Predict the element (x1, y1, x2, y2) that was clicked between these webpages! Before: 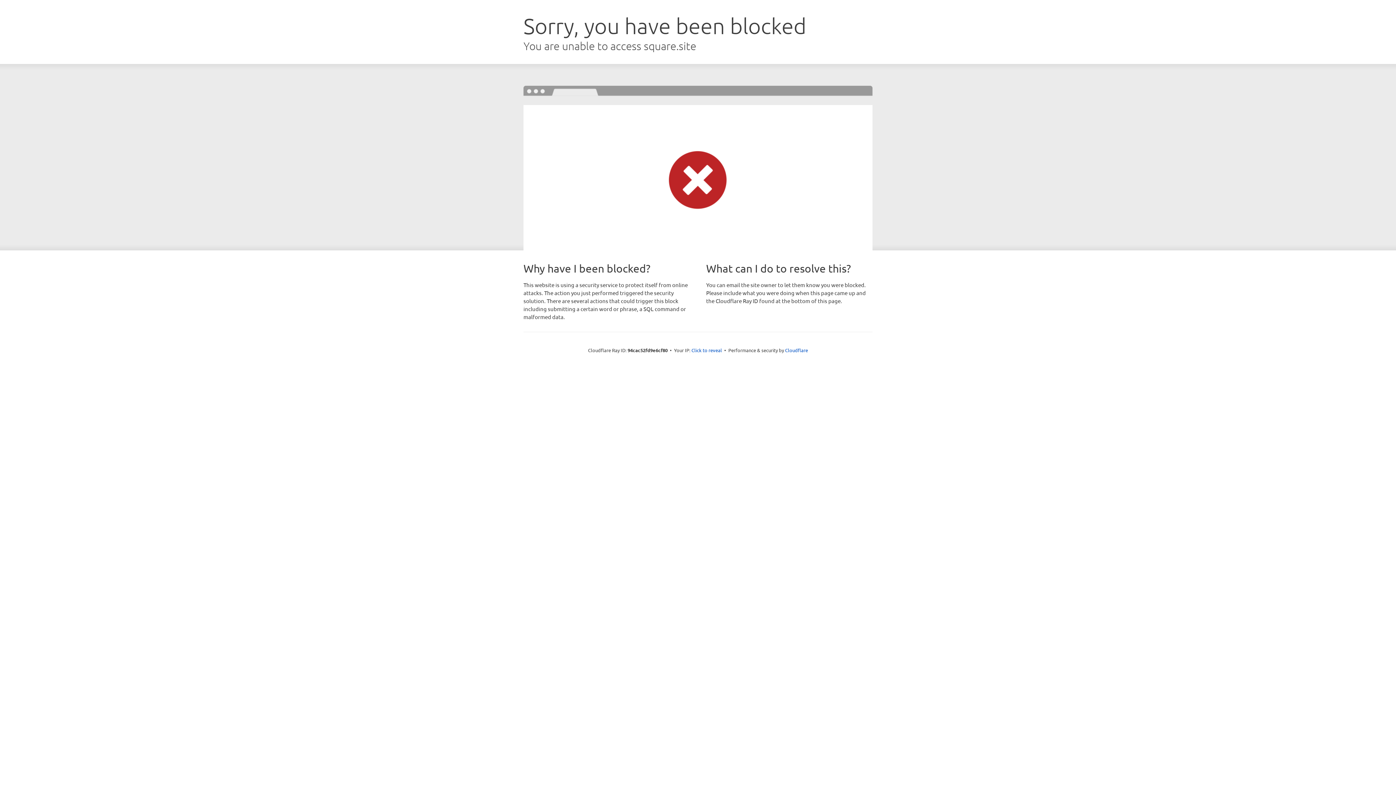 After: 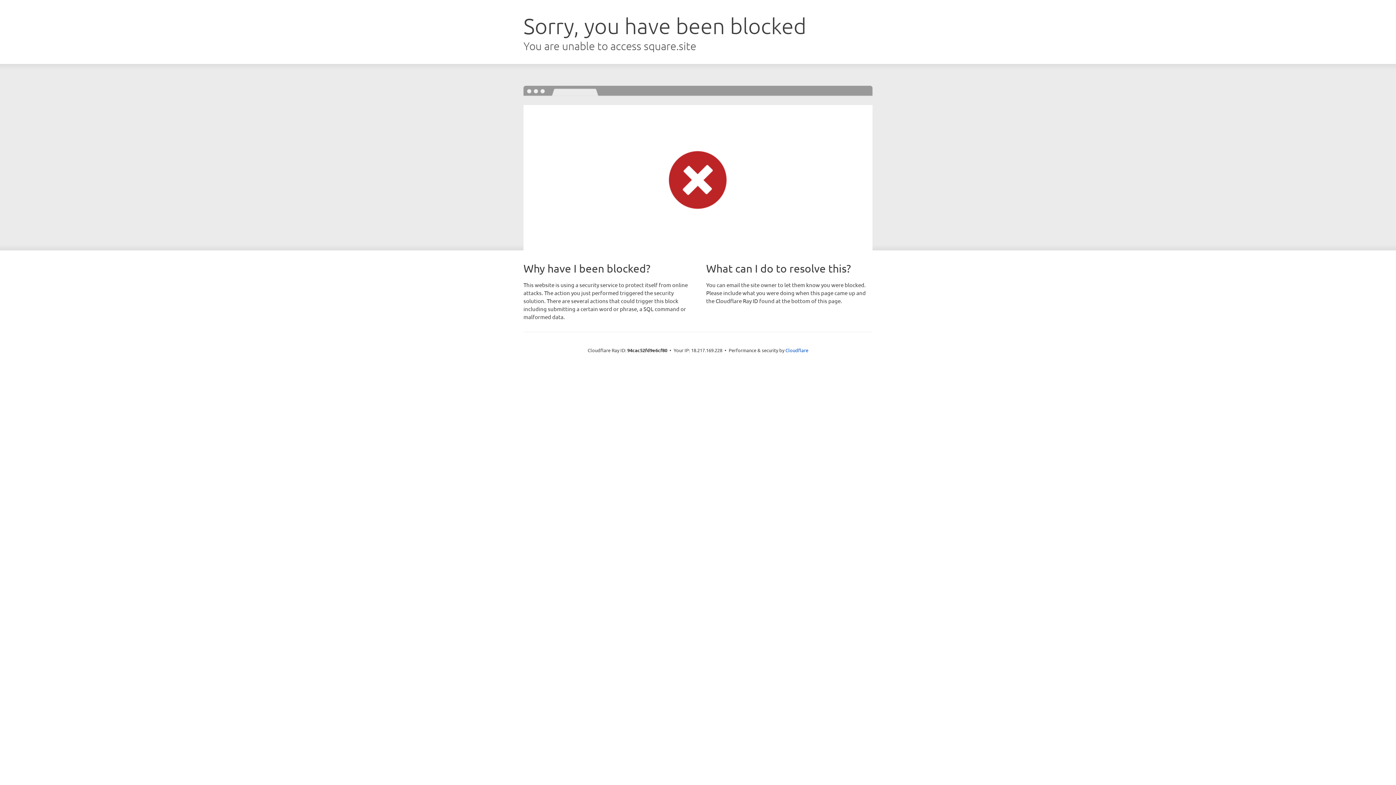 Action: label: Click to reveal bbox: (691, 346, 722, 353)